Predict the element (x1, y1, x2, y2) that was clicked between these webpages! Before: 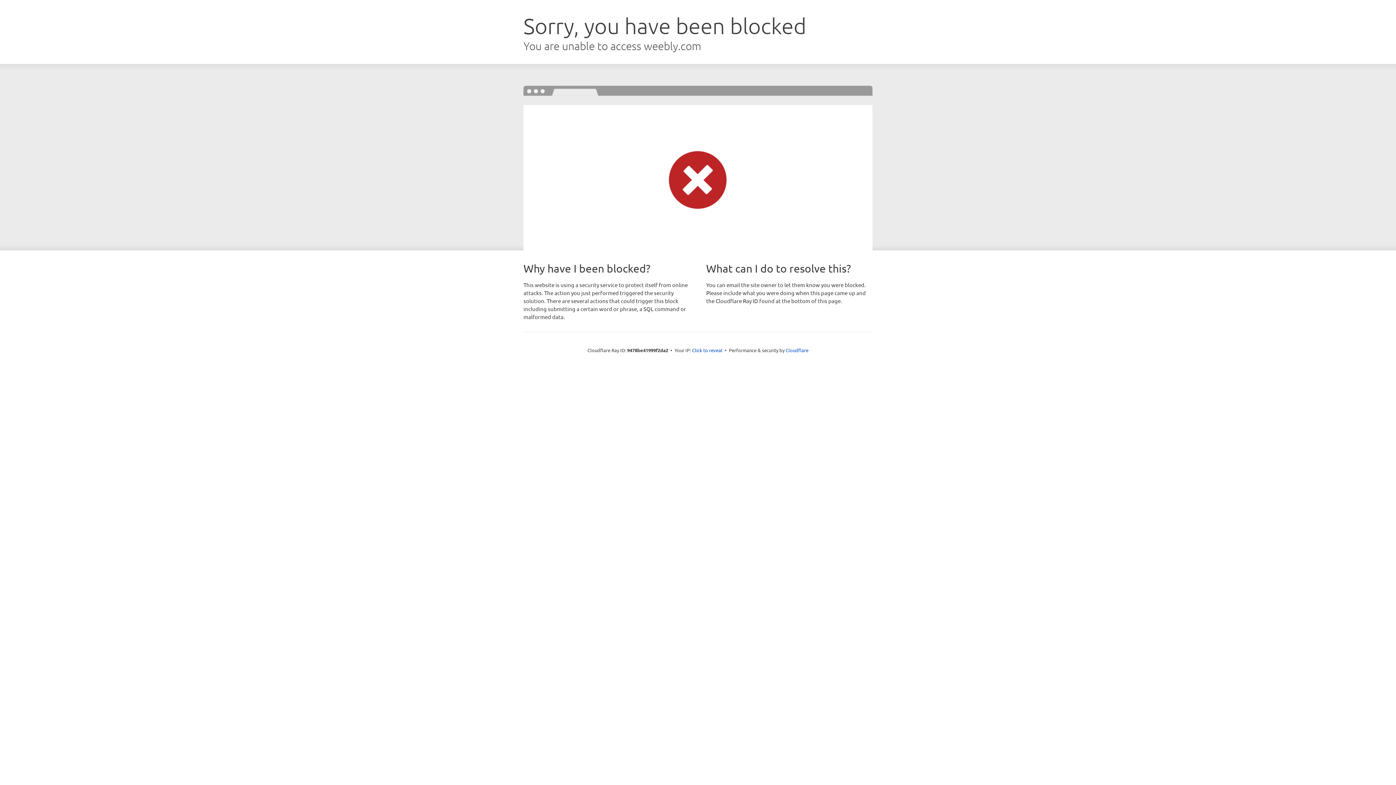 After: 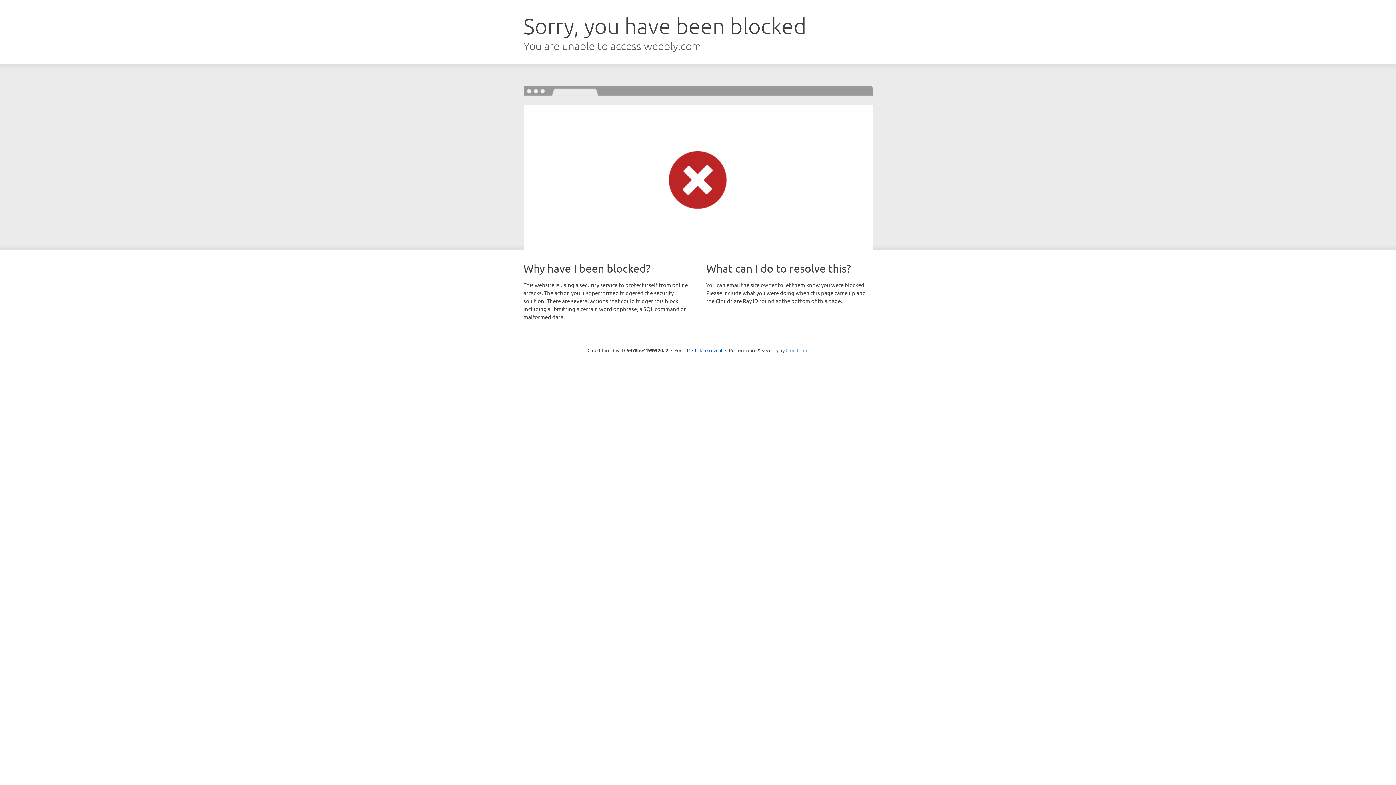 Action: bbox: (785, 347, 808, 353) label: Cloudflare